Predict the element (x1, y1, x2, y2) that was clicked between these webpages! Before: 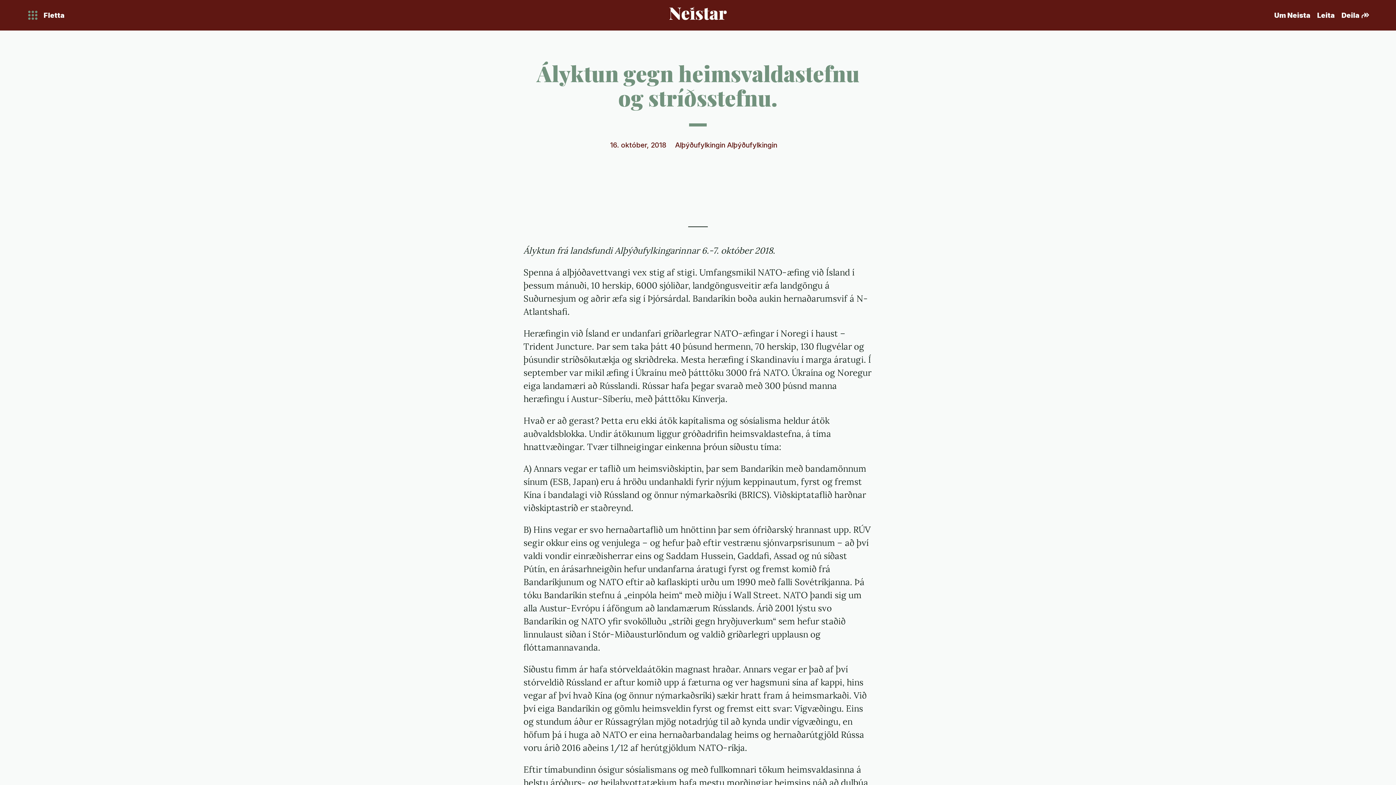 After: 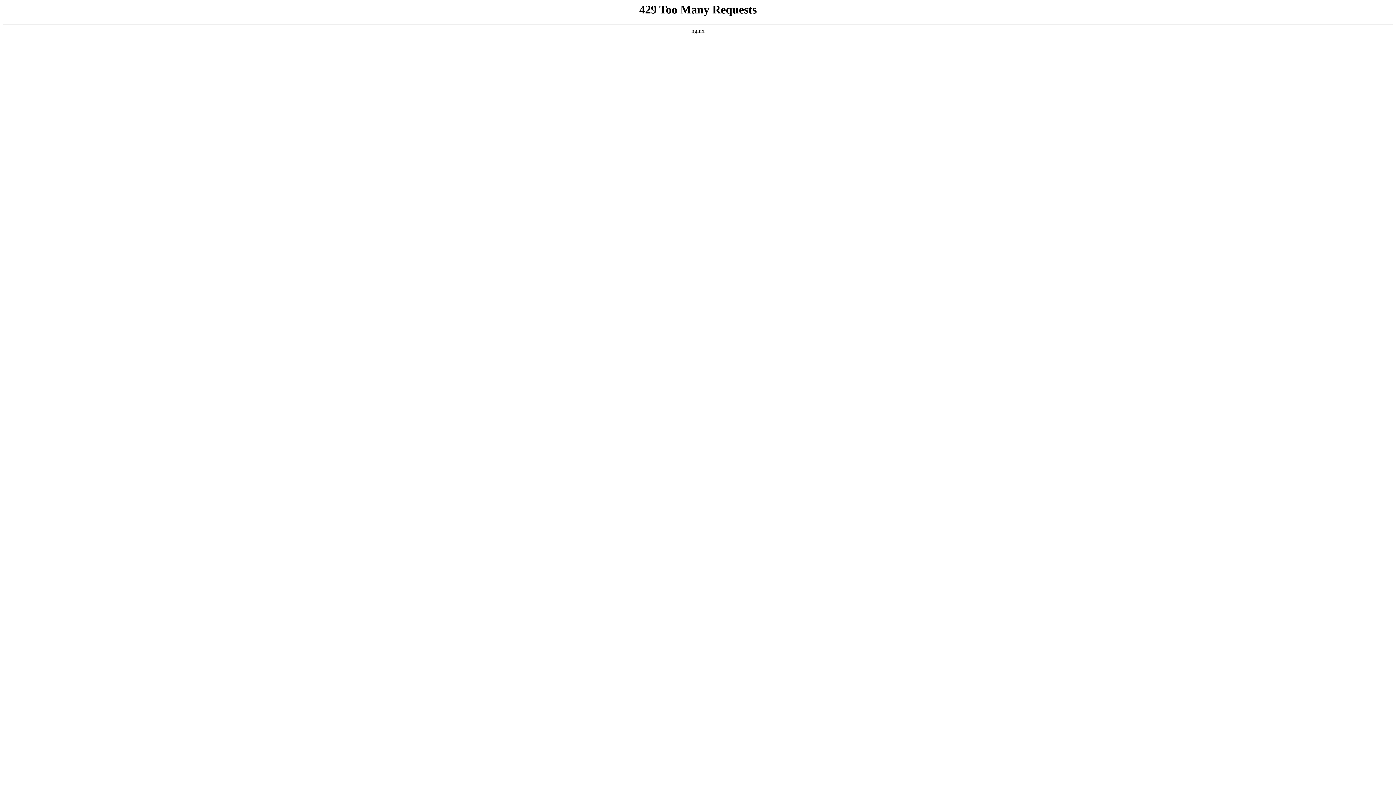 Action: bbox: (1274, 0, 1310, 30) label: Um Neista